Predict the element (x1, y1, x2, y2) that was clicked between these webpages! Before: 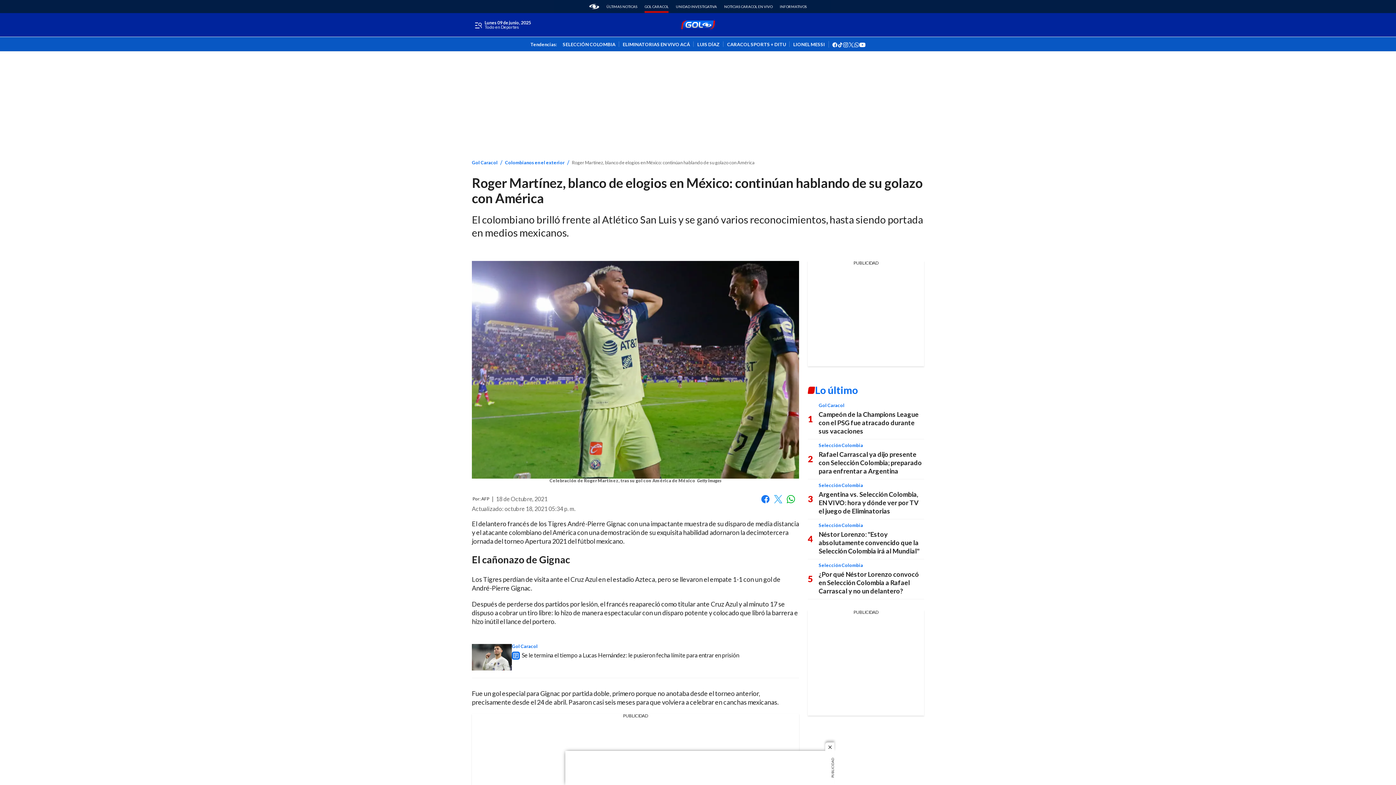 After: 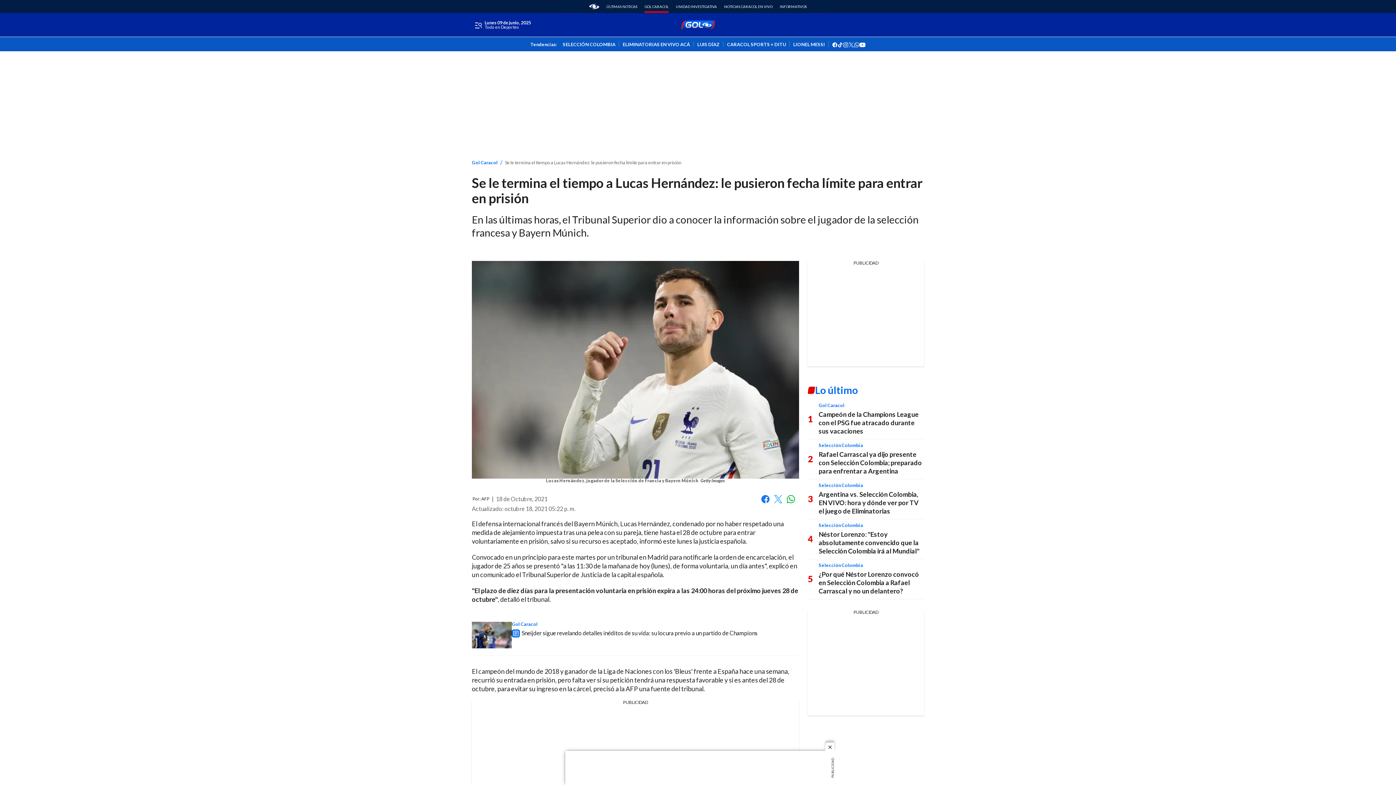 Action: label: Se le termina el tiempo a Lucas Hernández: le pusieron fecha límite para entrar en prisión bbox: (472, 644, 512, 670)